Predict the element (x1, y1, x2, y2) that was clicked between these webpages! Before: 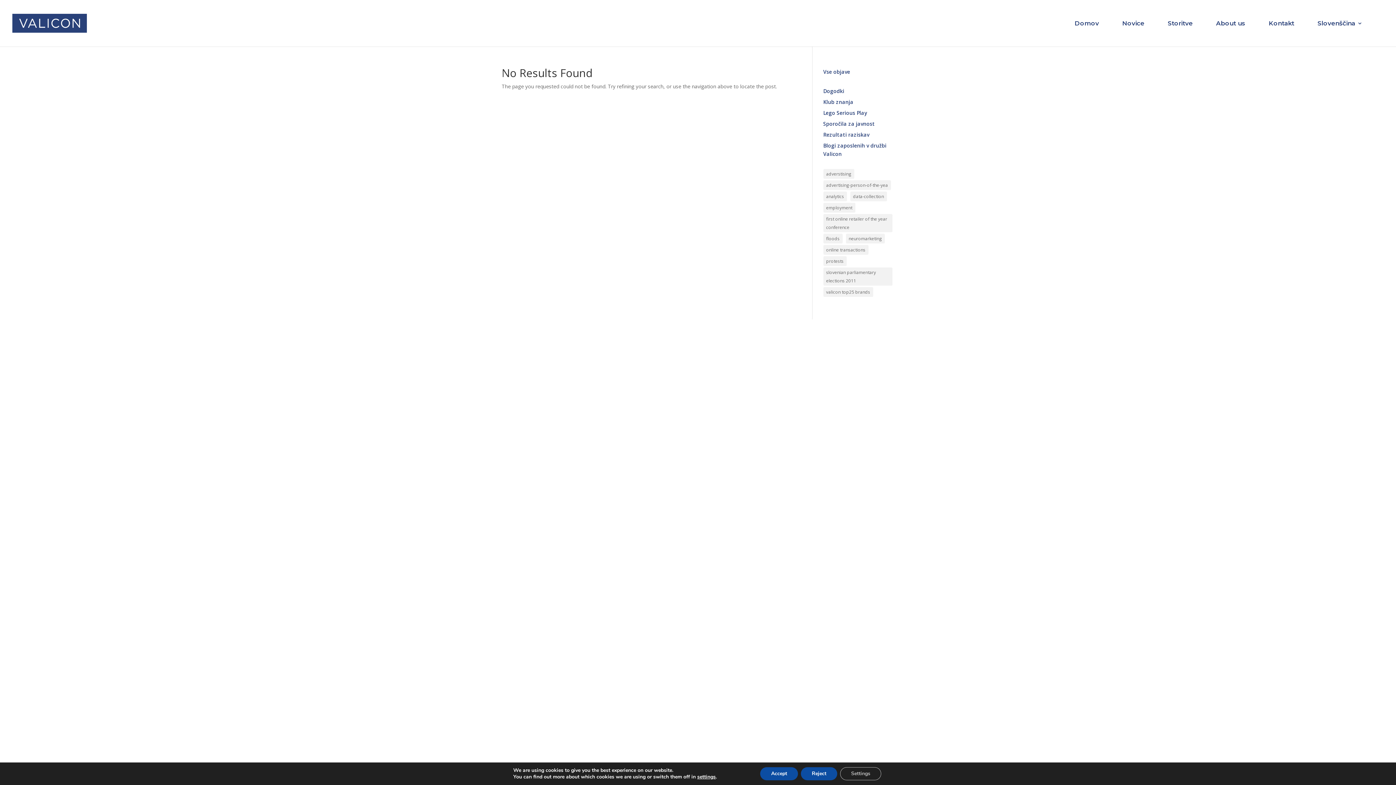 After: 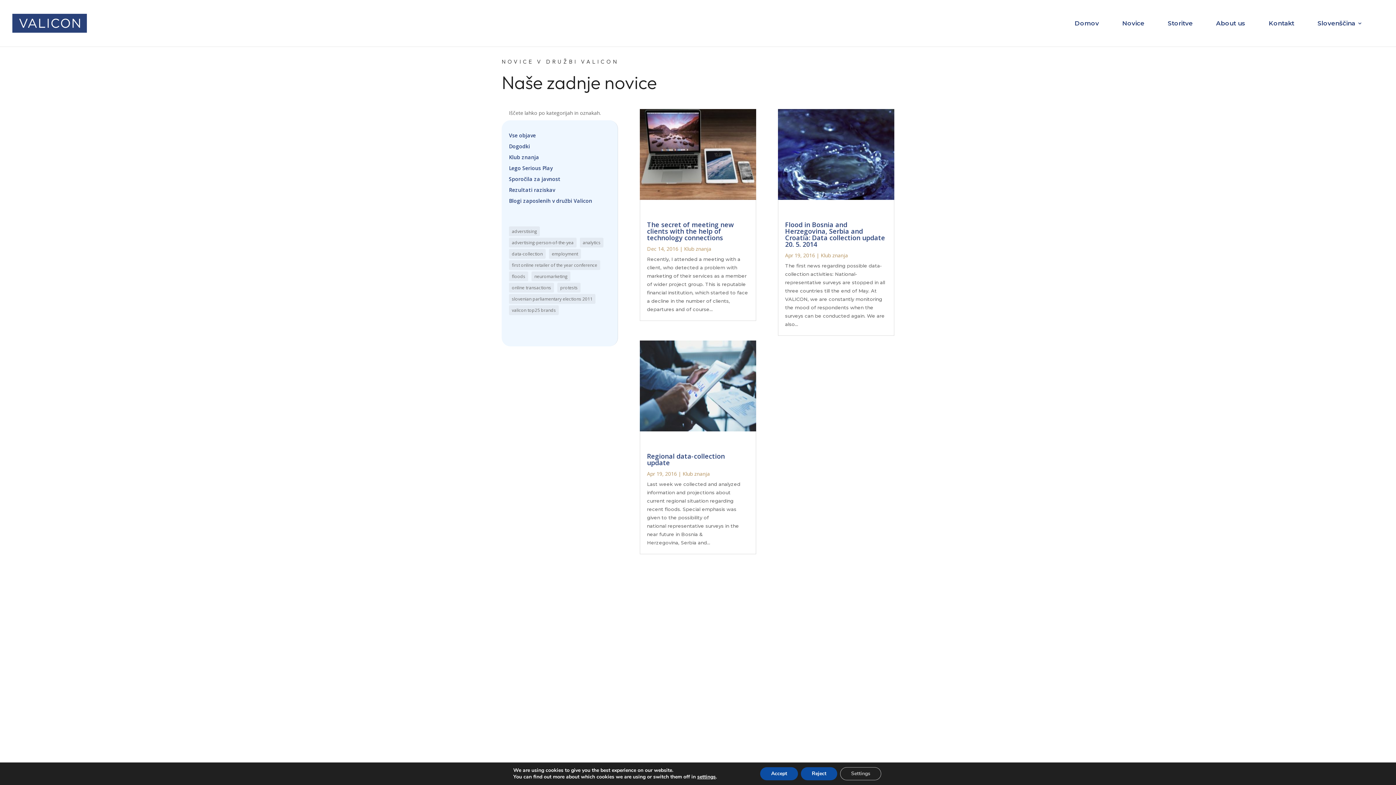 Action: label: data-collection (3 predmeti) bbox: (850, 191, 887, 201)